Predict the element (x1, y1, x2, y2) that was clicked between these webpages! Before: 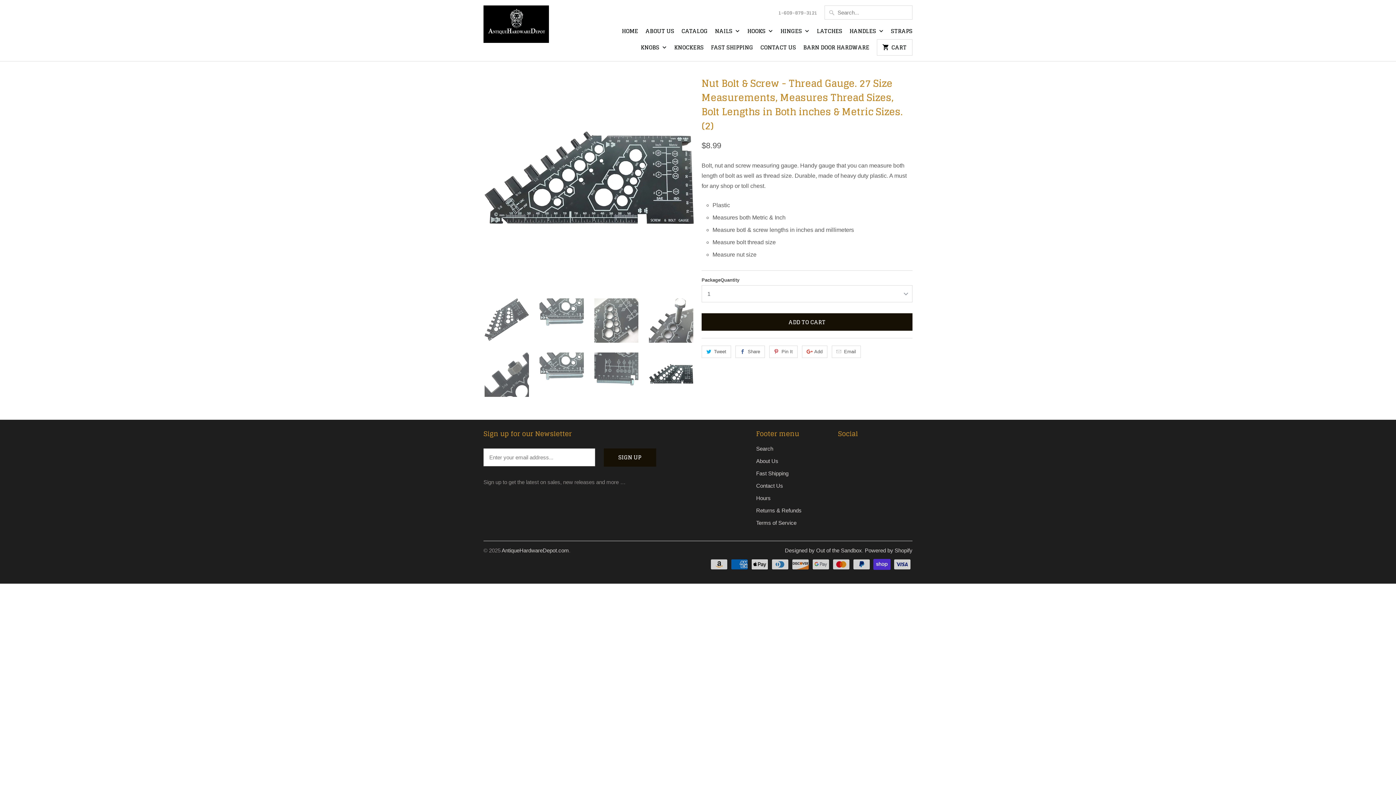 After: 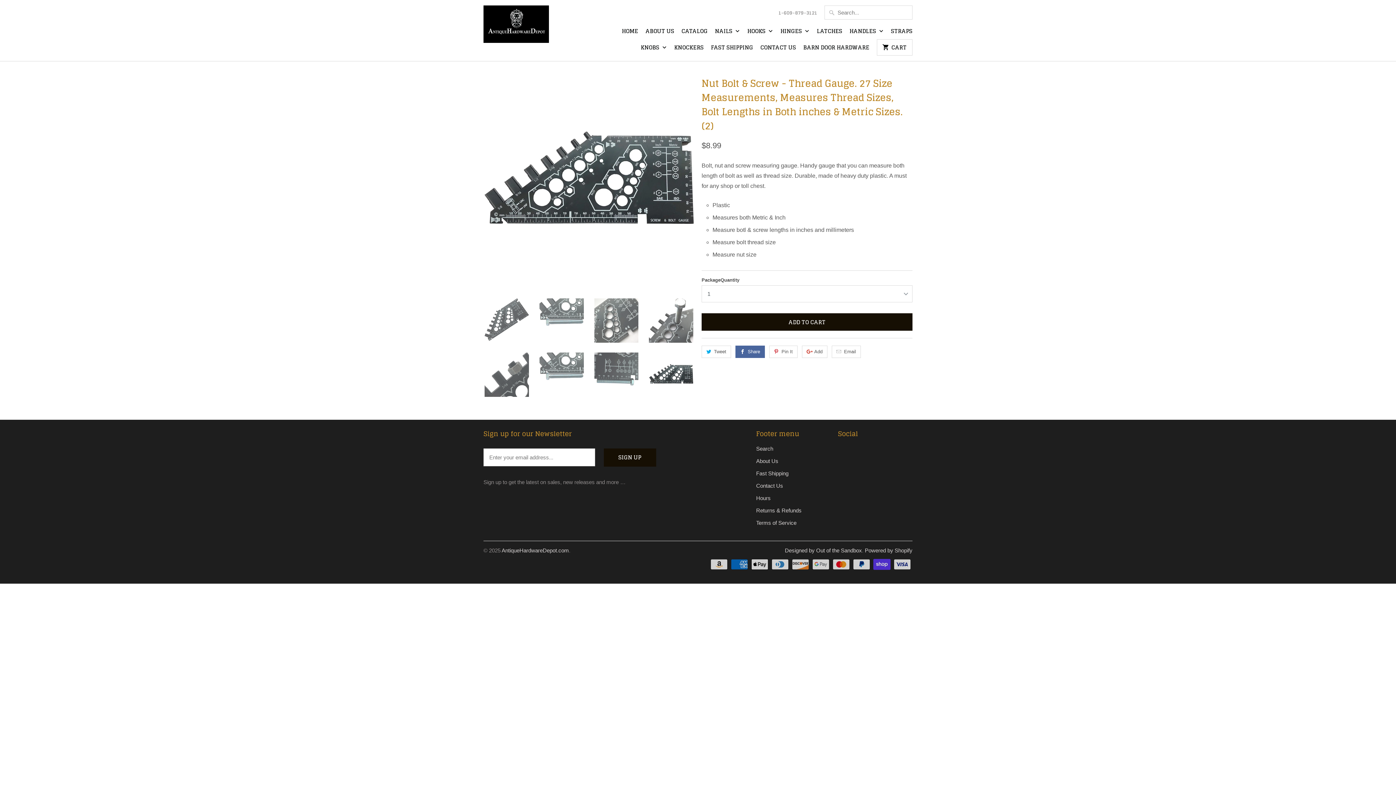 Action: label: Share bbox: (735, 345, 765, 358)